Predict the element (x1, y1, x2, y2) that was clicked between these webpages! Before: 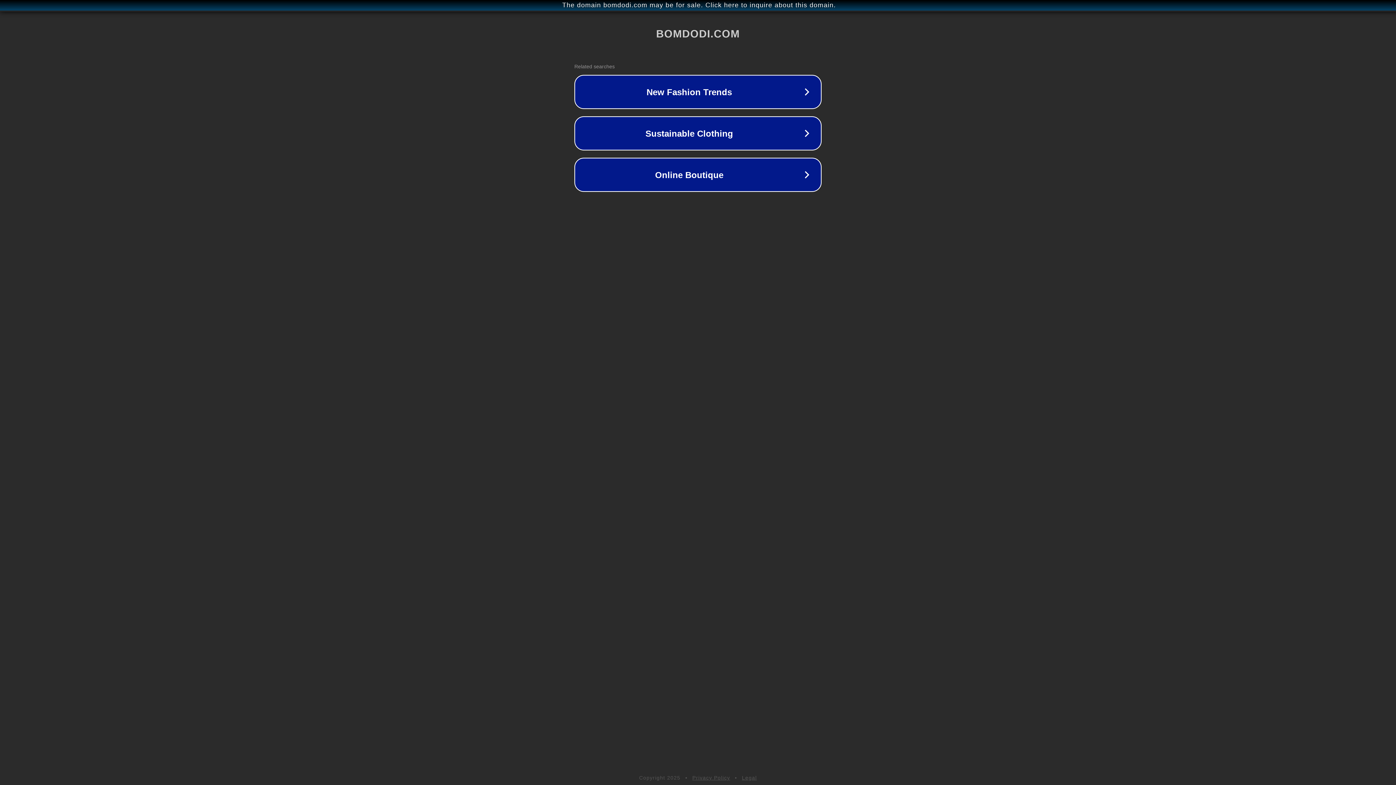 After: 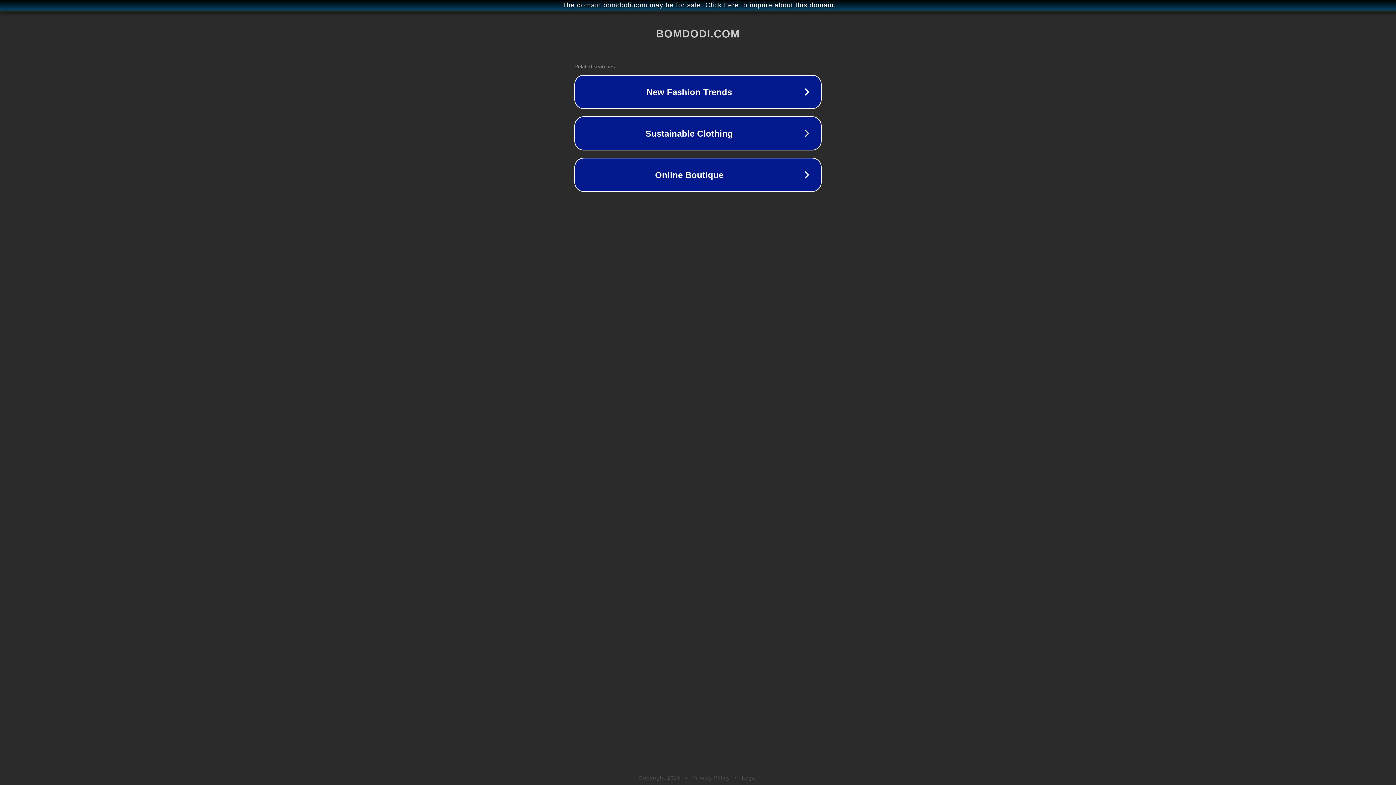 Action: label: Privacy Policy bbox: (692, 775, 730, 781)